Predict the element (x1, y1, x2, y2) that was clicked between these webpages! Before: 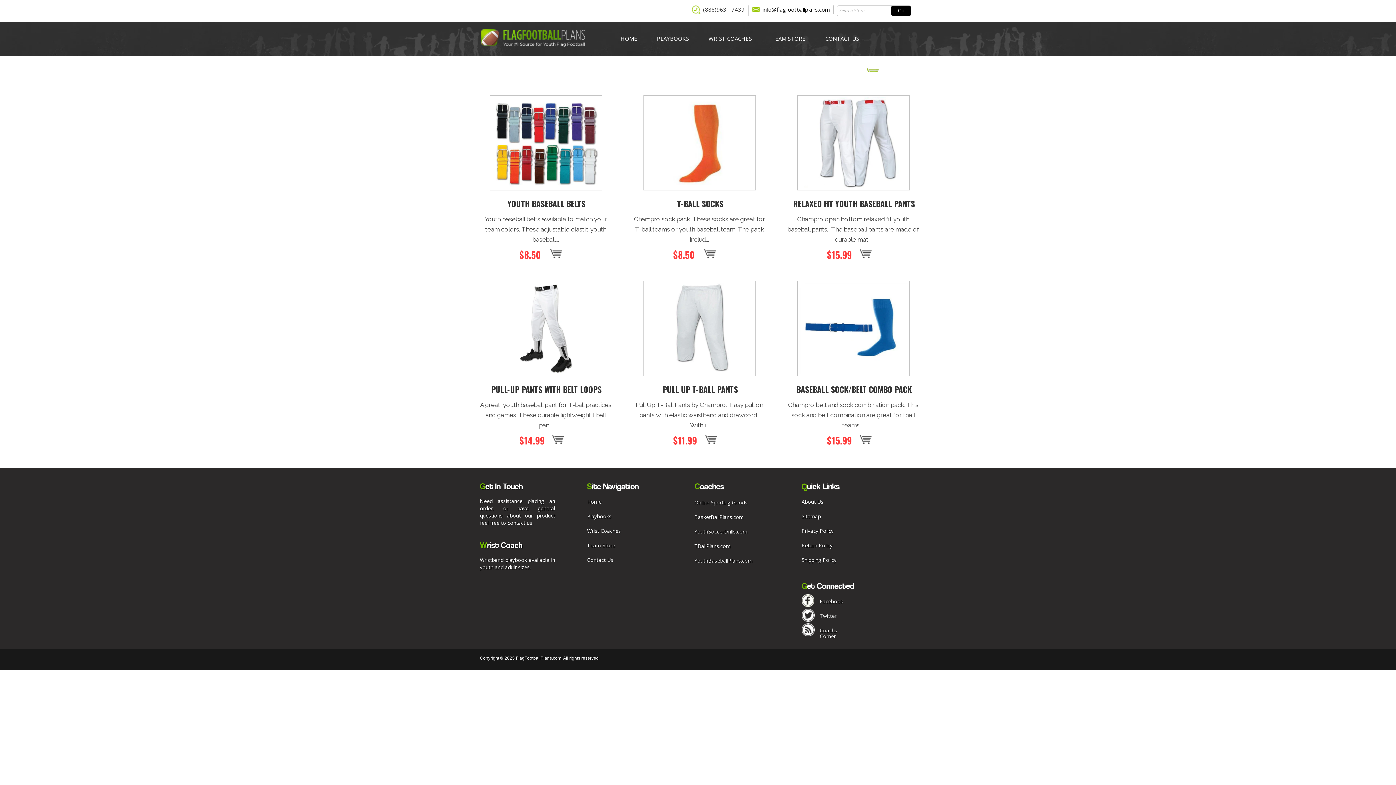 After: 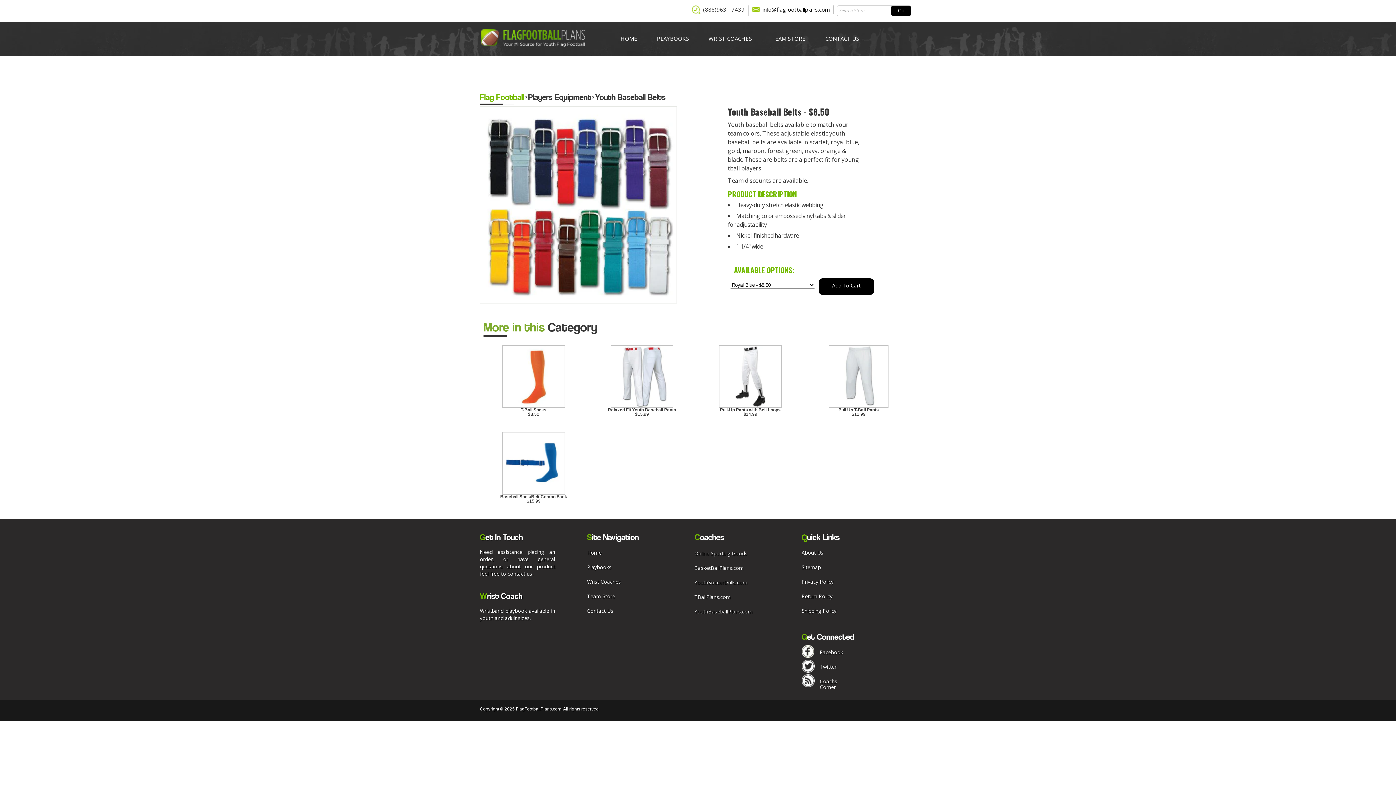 Action: bbox: (480, 214, 611, 244) label: Youth baseball belts available to match your team colors. These adjustable elastic youth baseball...